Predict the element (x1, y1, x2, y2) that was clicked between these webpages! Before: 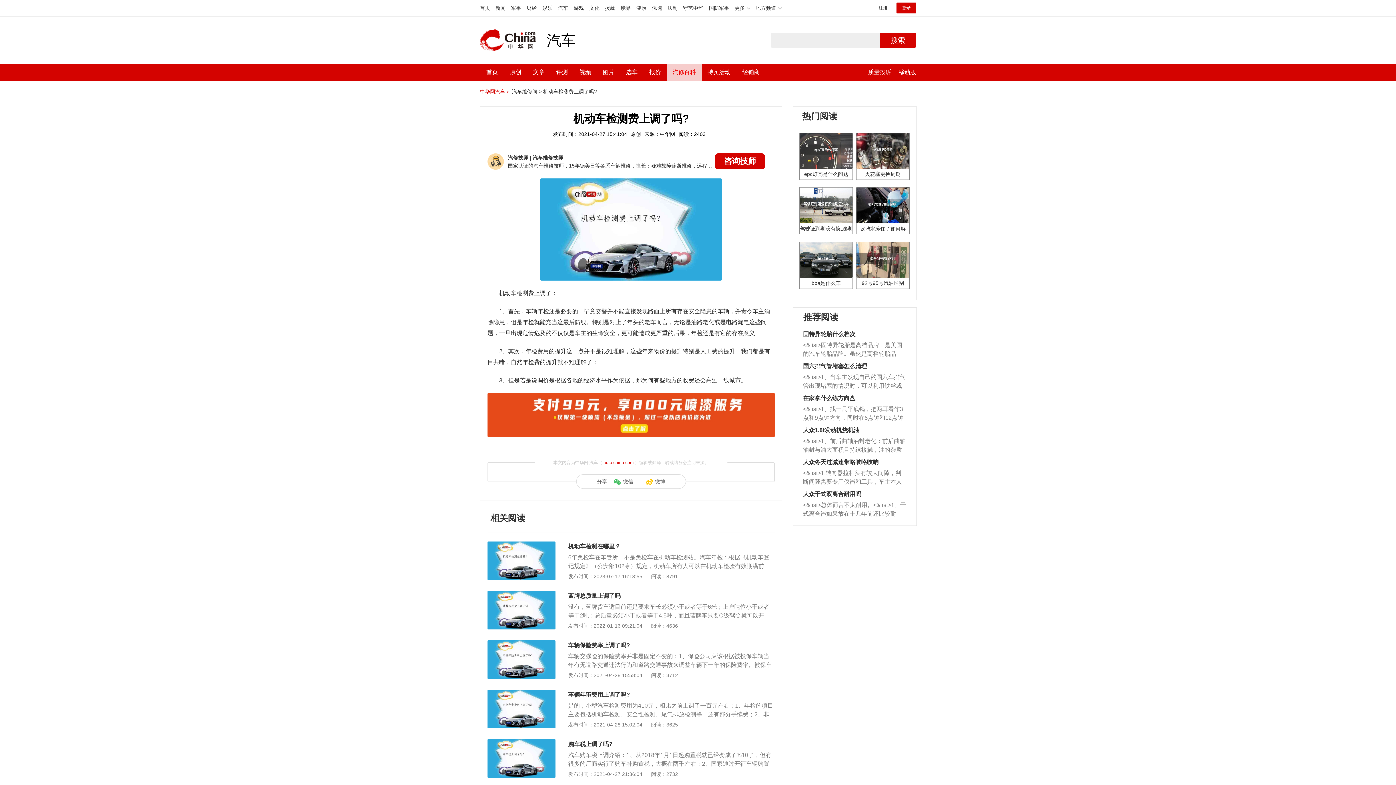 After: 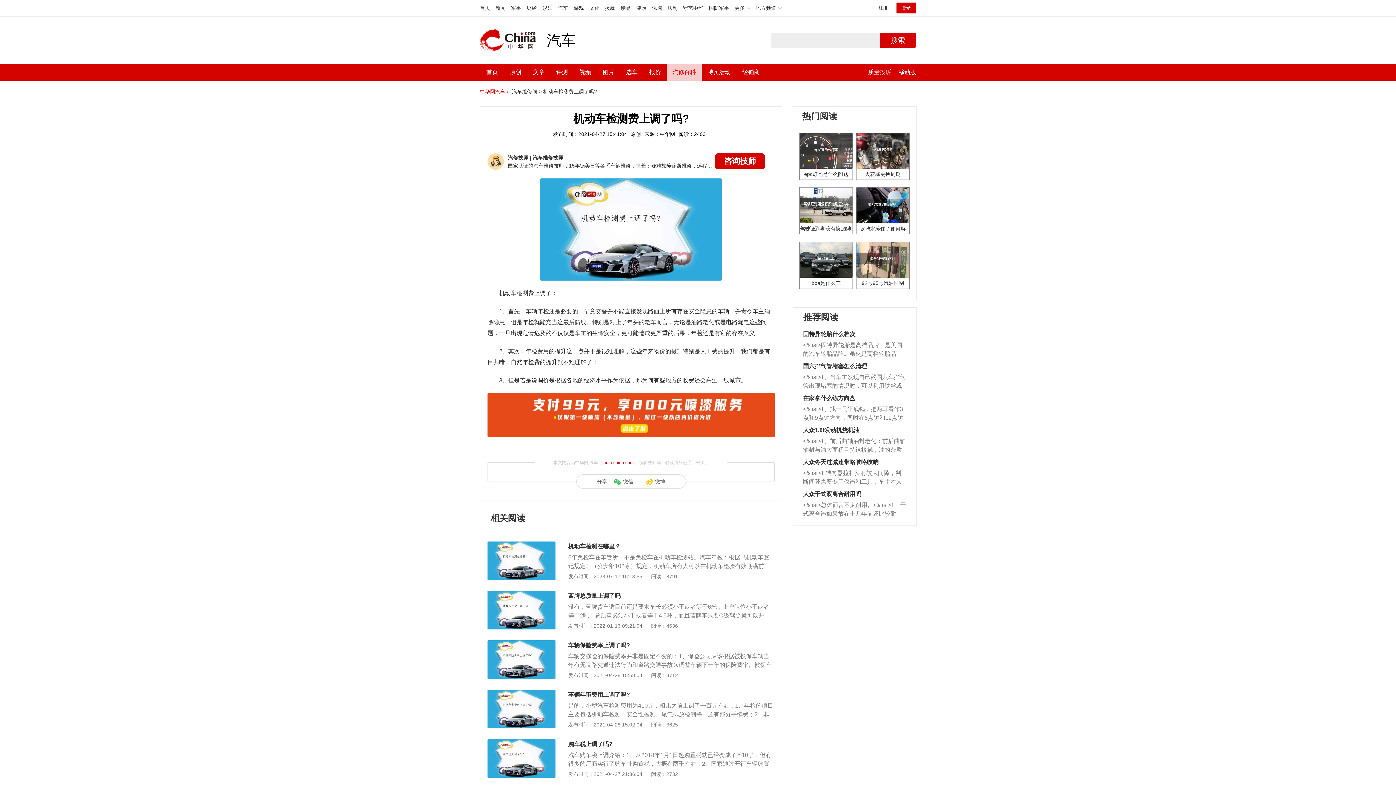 Action: bbox: (487, 691, 555, 696)